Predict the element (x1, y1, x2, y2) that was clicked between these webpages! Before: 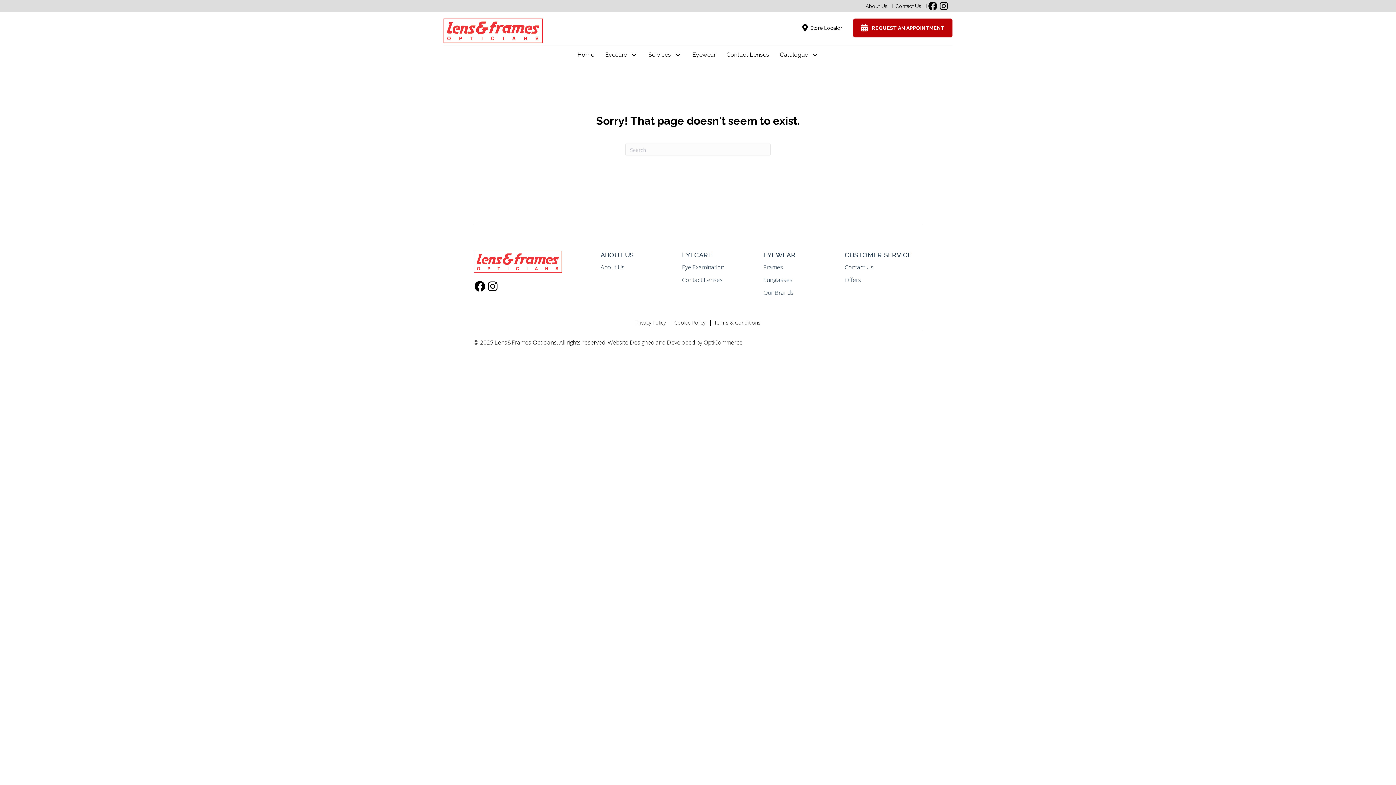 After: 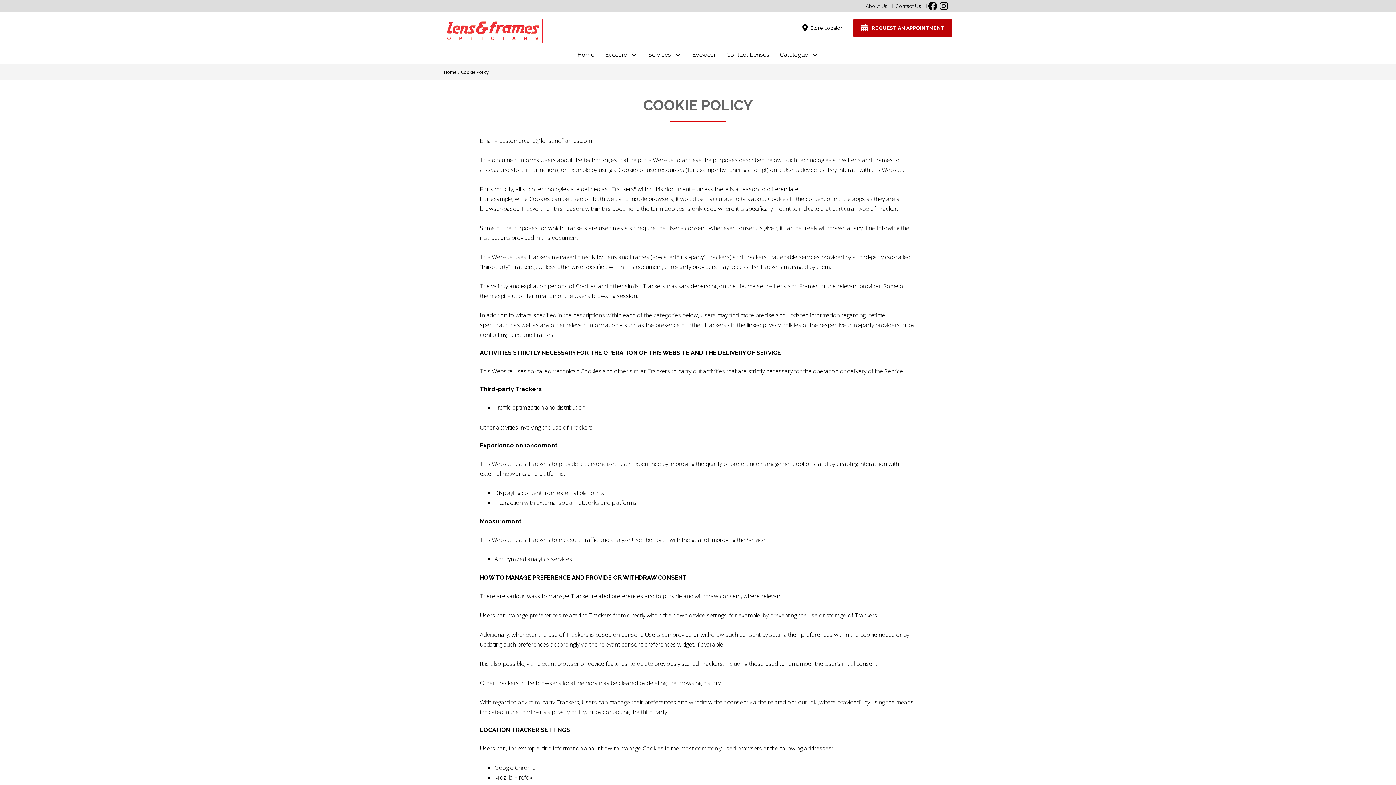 Action: bbox: (674, 319, 705, 326) label: Cookie Policy